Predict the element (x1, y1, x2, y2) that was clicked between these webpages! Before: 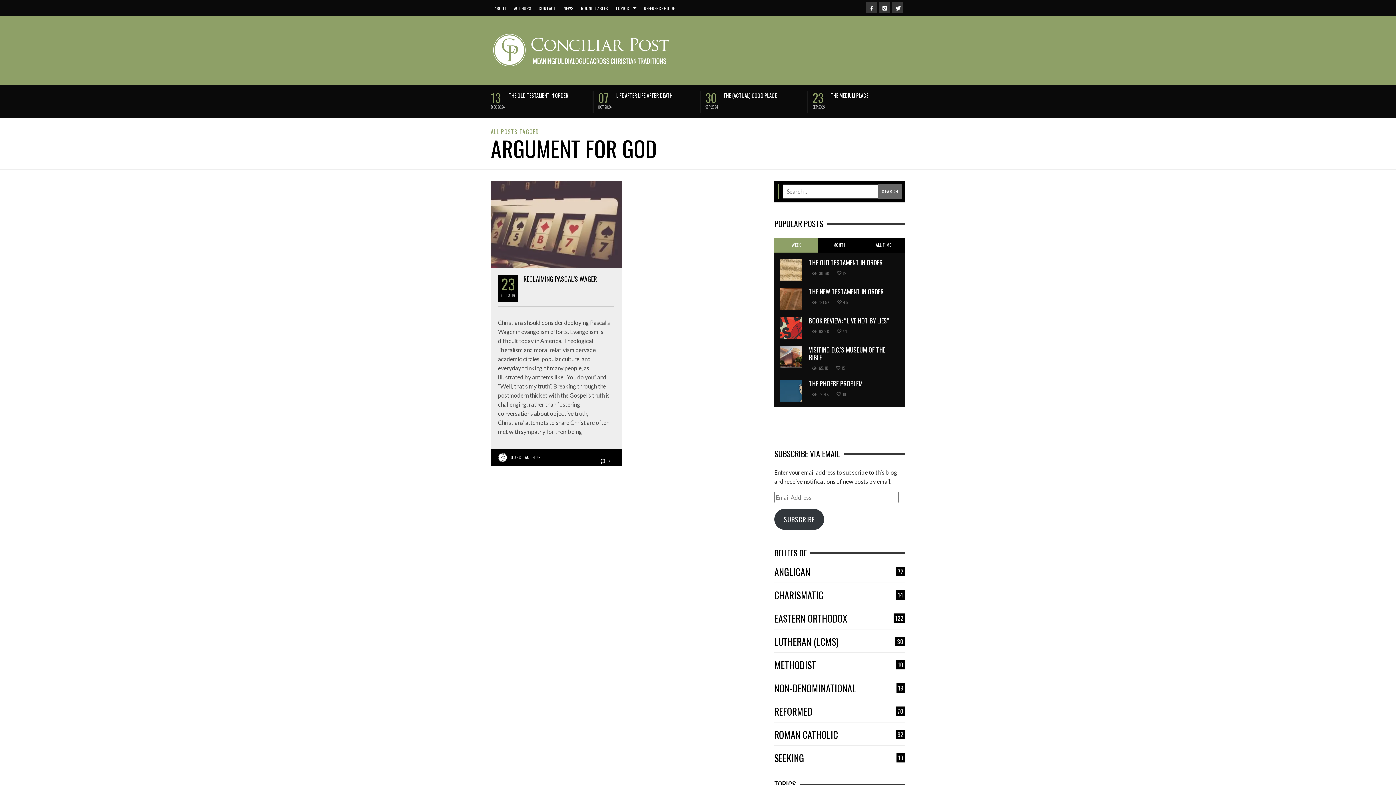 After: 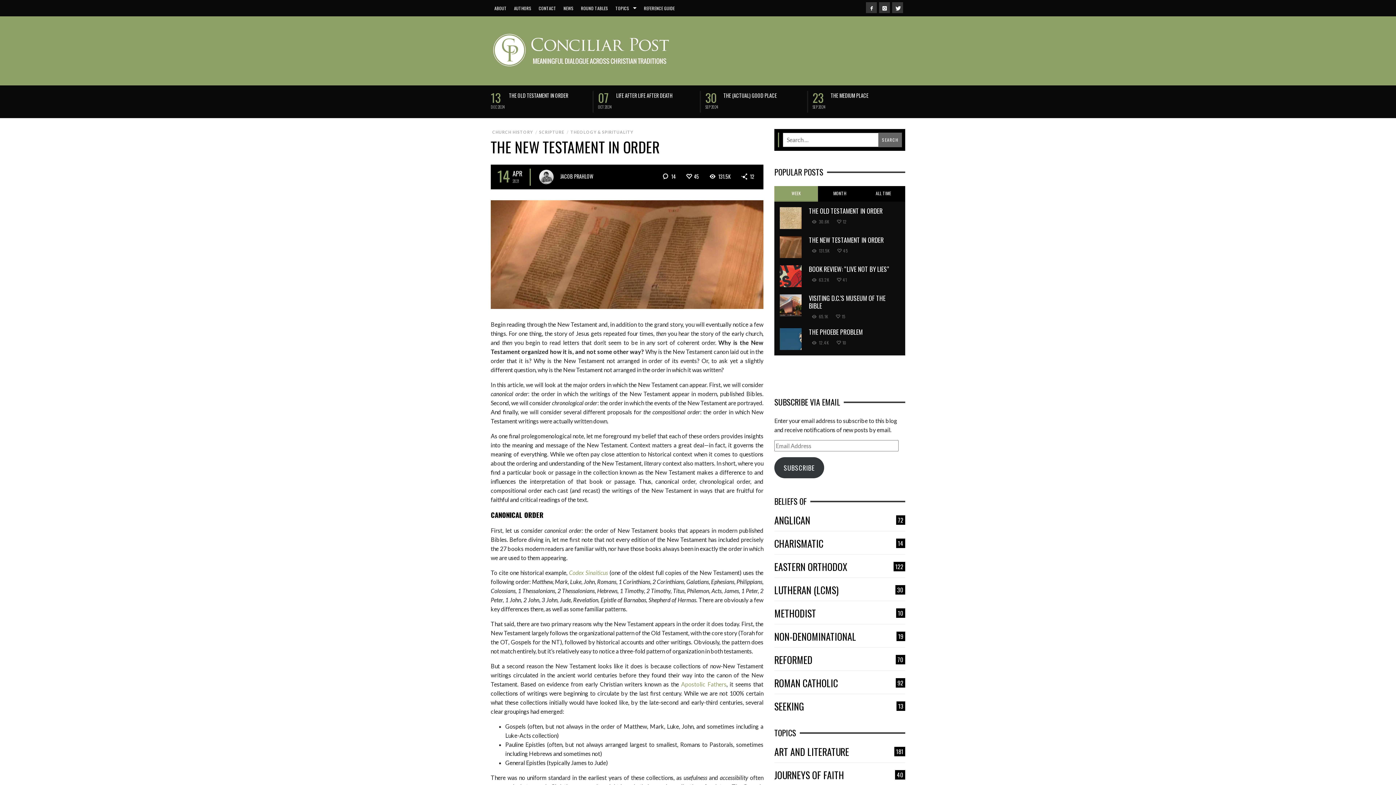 Action: label: THE NEW TESTAMENT IN ORDER bbox: (809, 286, 884, 296)